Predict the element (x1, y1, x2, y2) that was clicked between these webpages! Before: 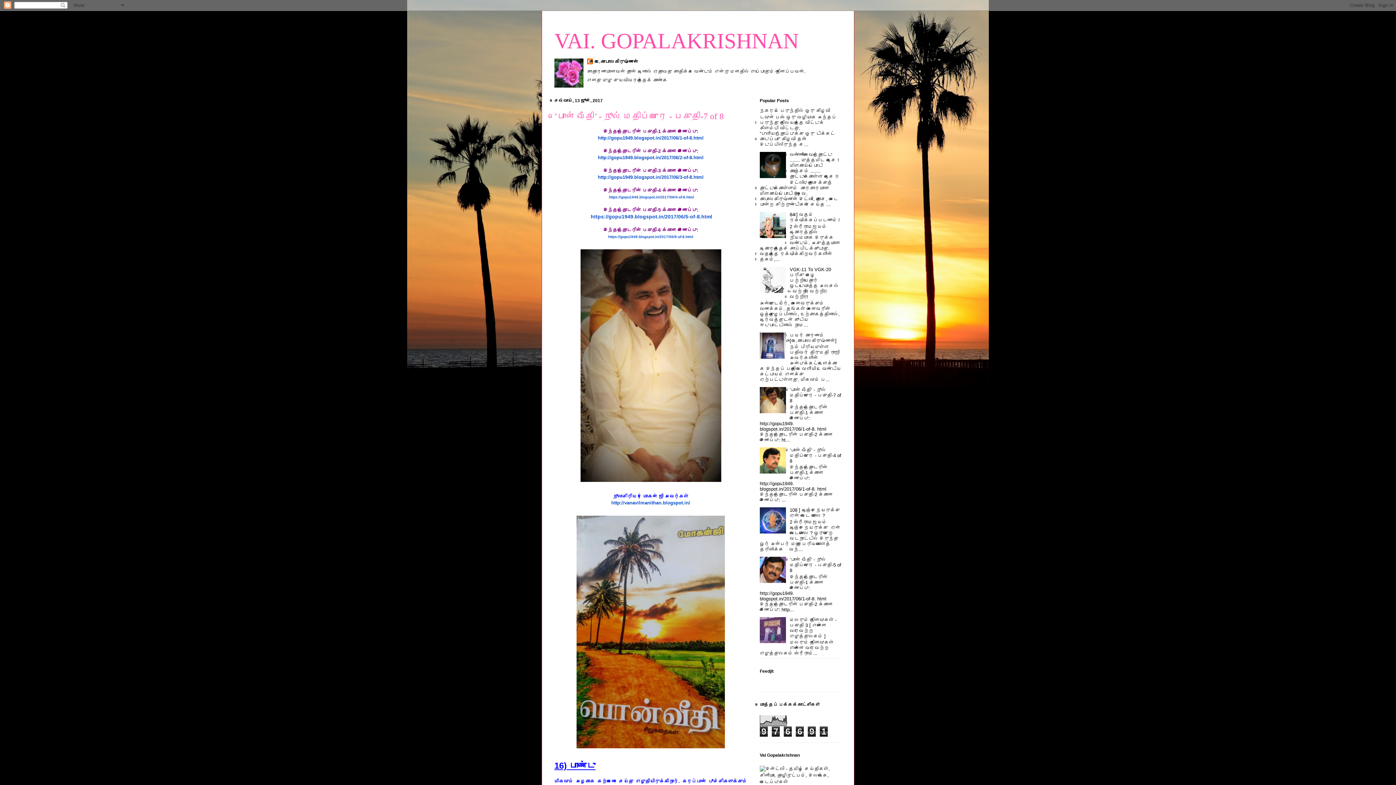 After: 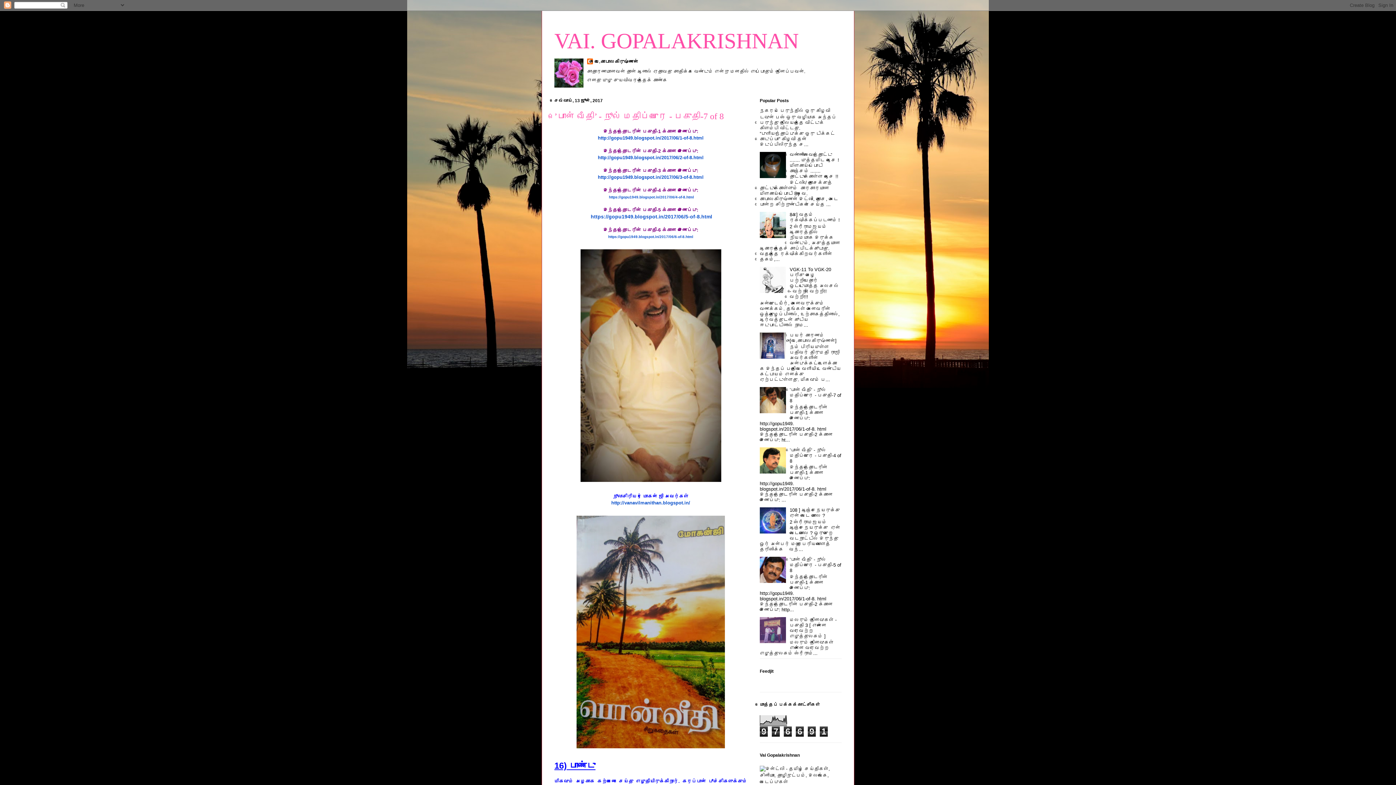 Action: bbox: (760, 578, 788, 584)